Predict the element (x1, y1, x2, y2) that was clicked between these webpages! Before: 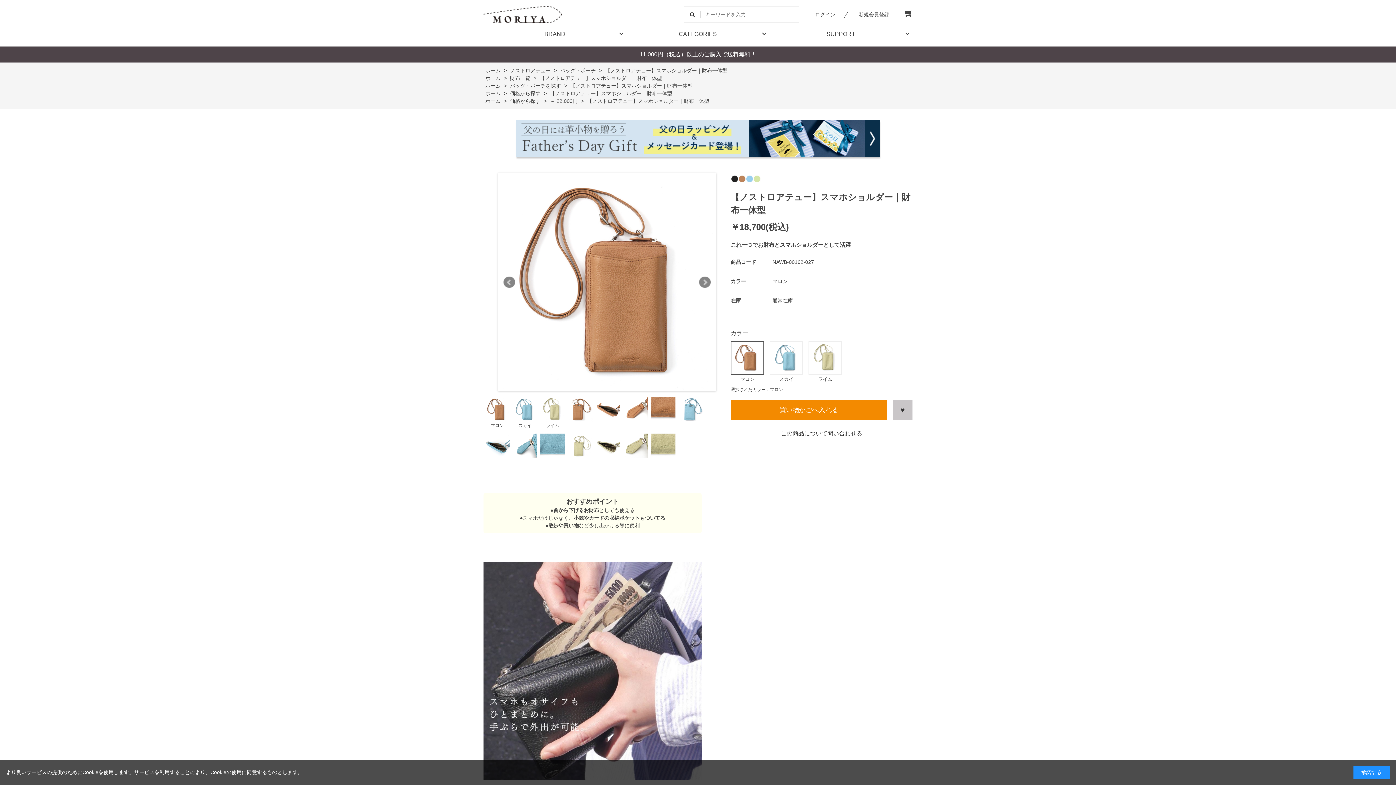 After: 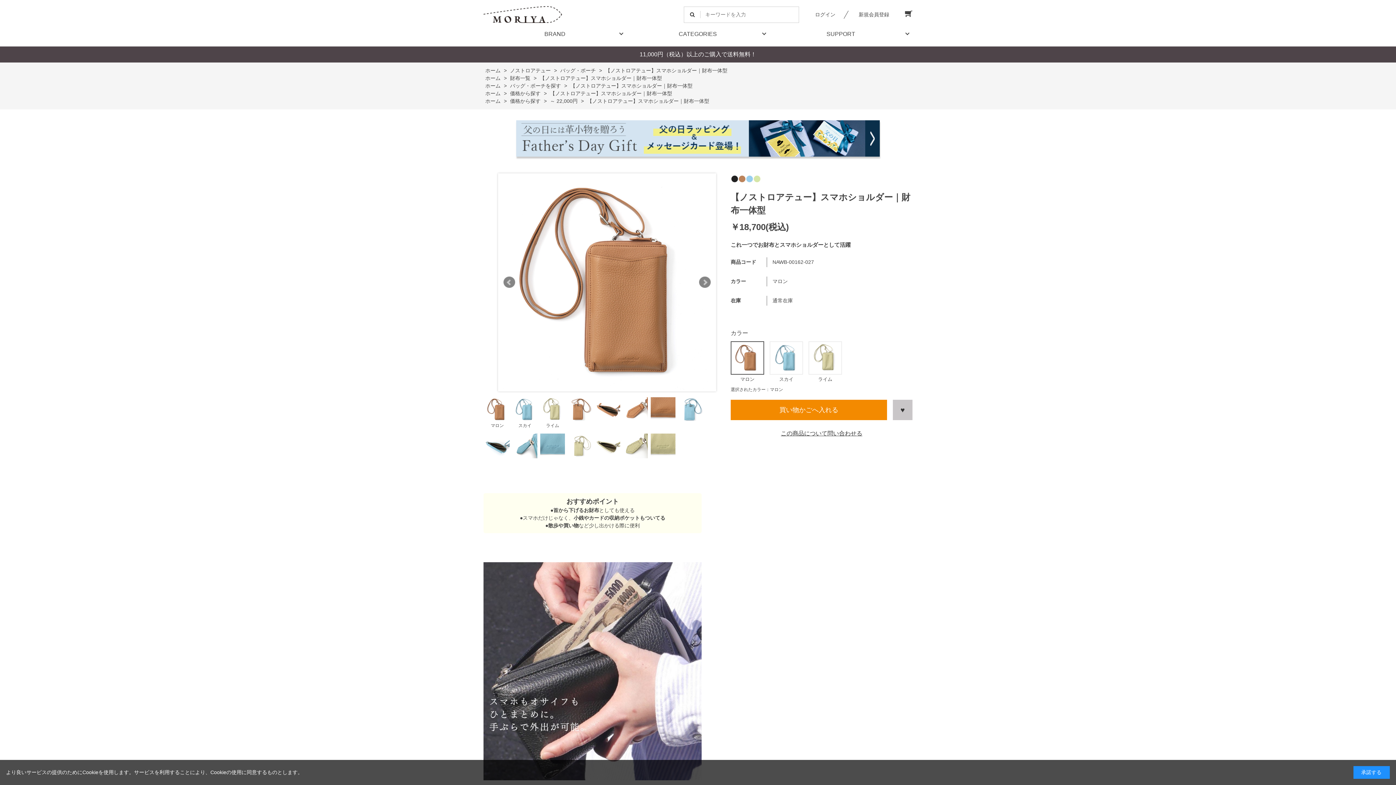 Action: label: 【ノストロアテュー】スマホショルダー｜財布一体型 bbox: (548, 90, 672, 96)